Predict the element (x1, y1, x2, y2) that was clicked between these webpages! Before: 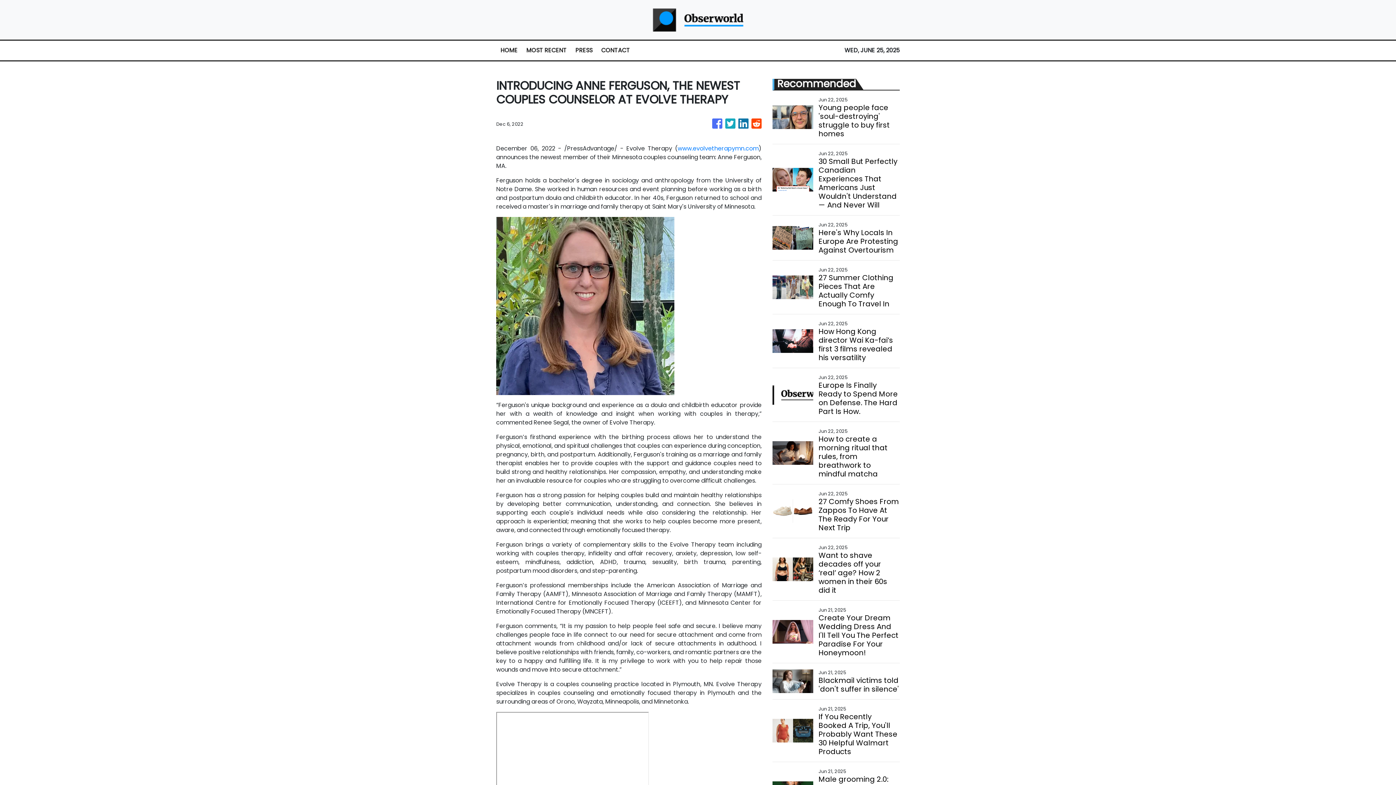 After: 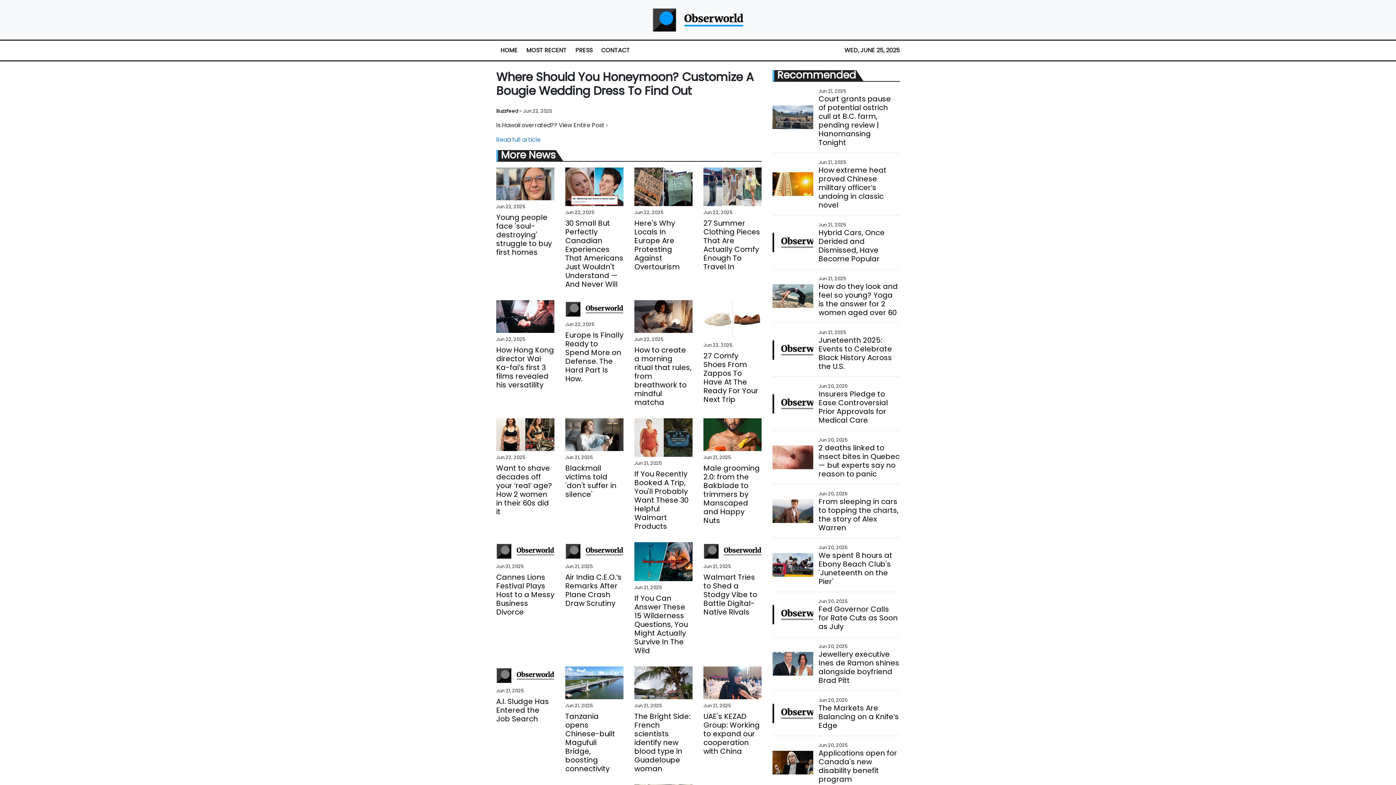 Action: bbox: (818, 613, 899, 657) label: Create Your Dream Wedding Dress And I'll Tell You The Perfect Paradise For Your Honeymoon!